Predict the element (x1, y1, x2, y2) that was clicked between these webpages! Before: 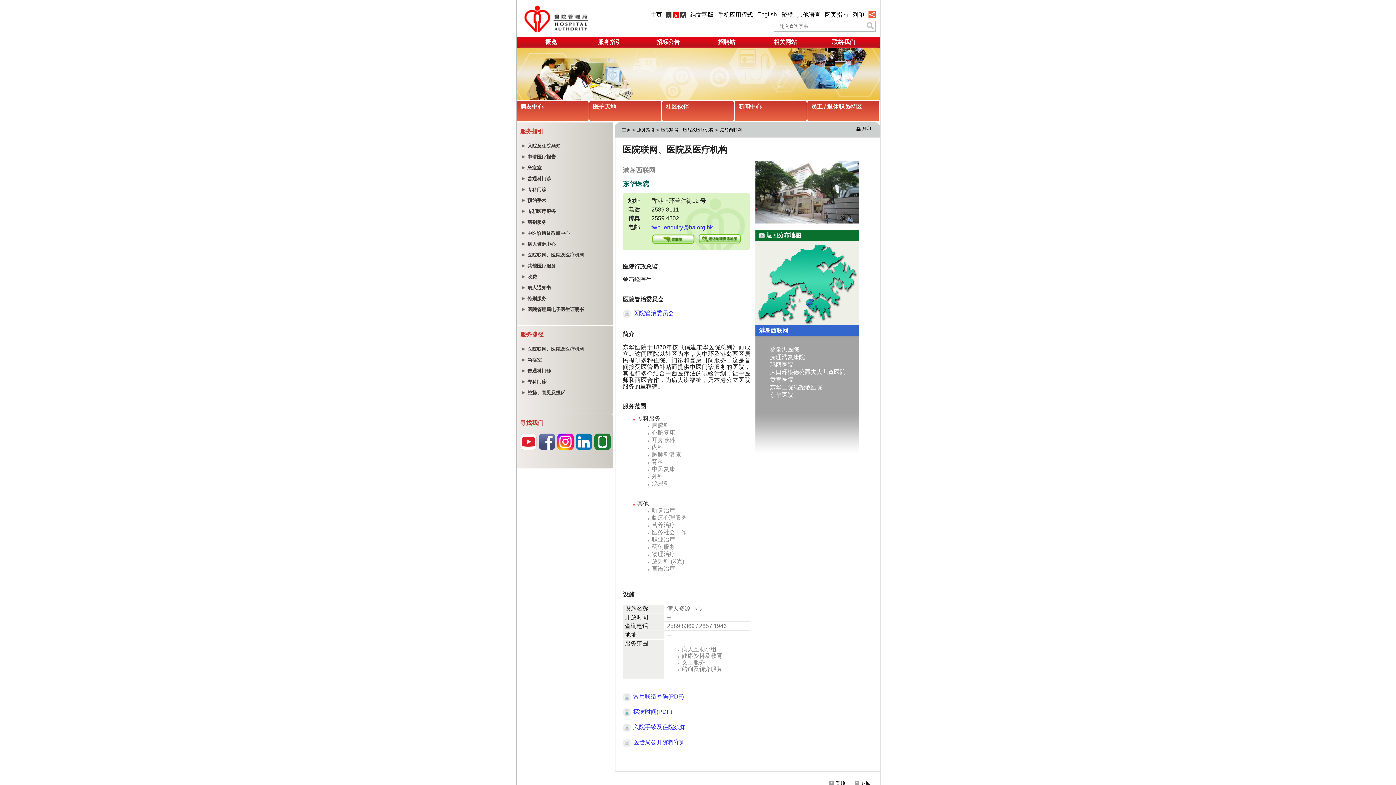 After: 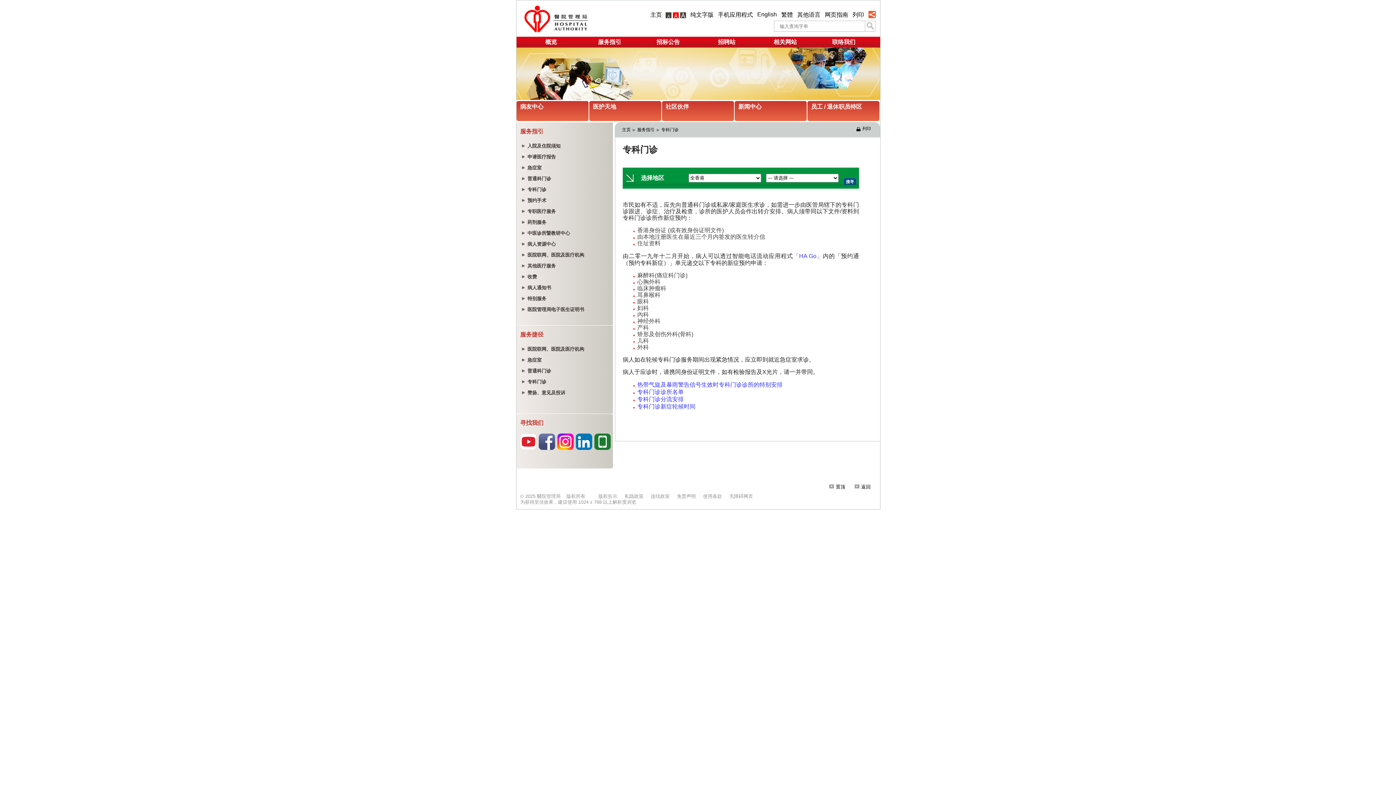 Action: bbox: (520, 377, 613, 388) label: 	
专科门诊